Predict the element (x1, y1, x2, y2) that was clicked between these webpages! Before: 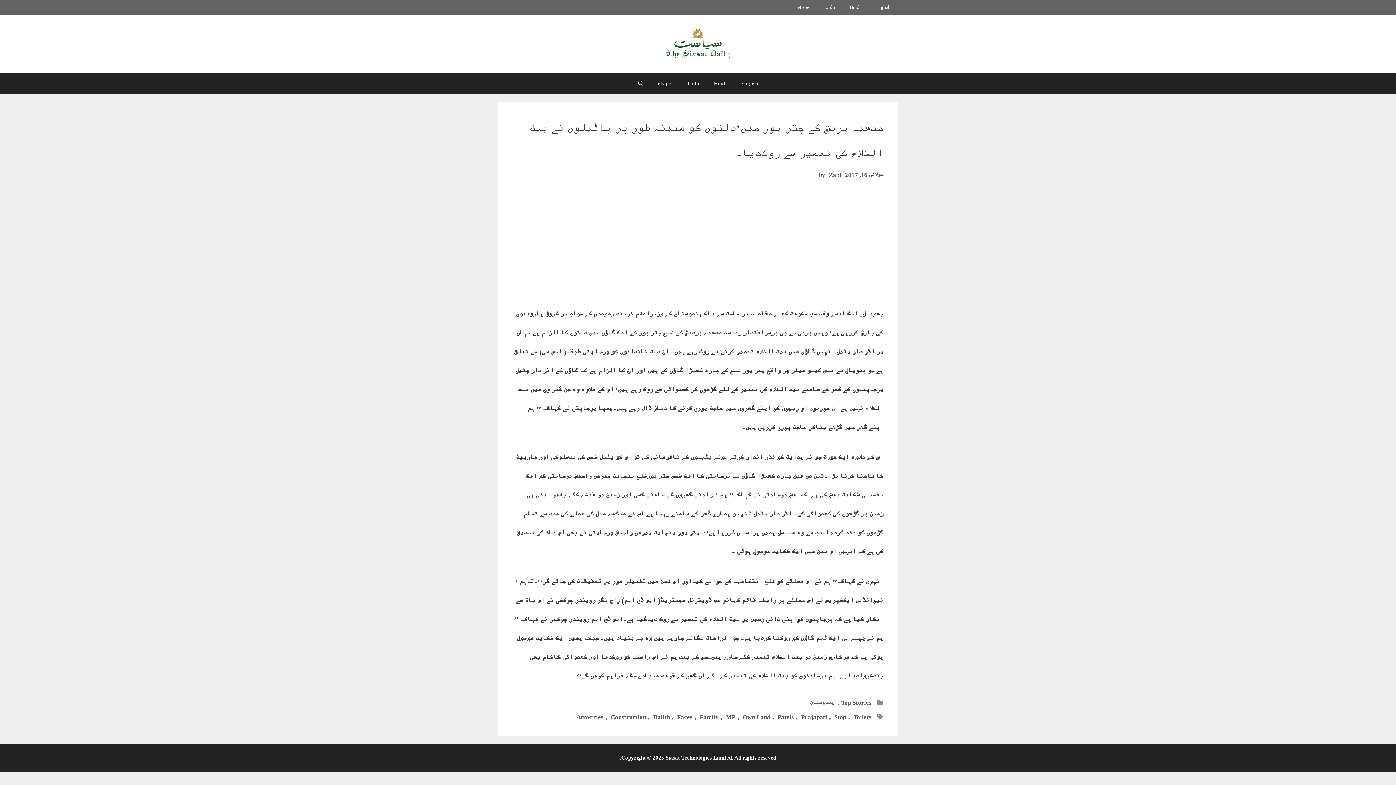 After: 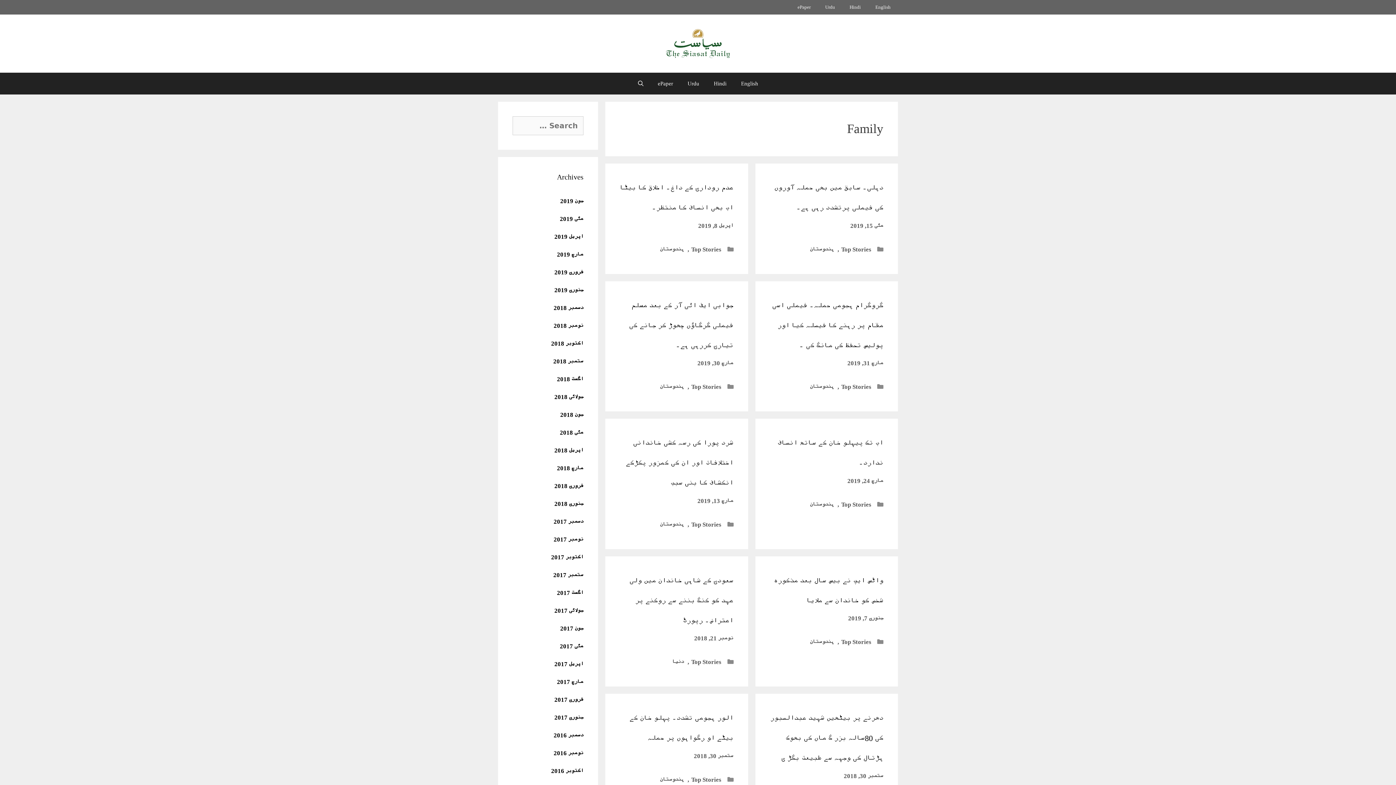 Action: label: Family bbox: (697, 712, 721, 722)